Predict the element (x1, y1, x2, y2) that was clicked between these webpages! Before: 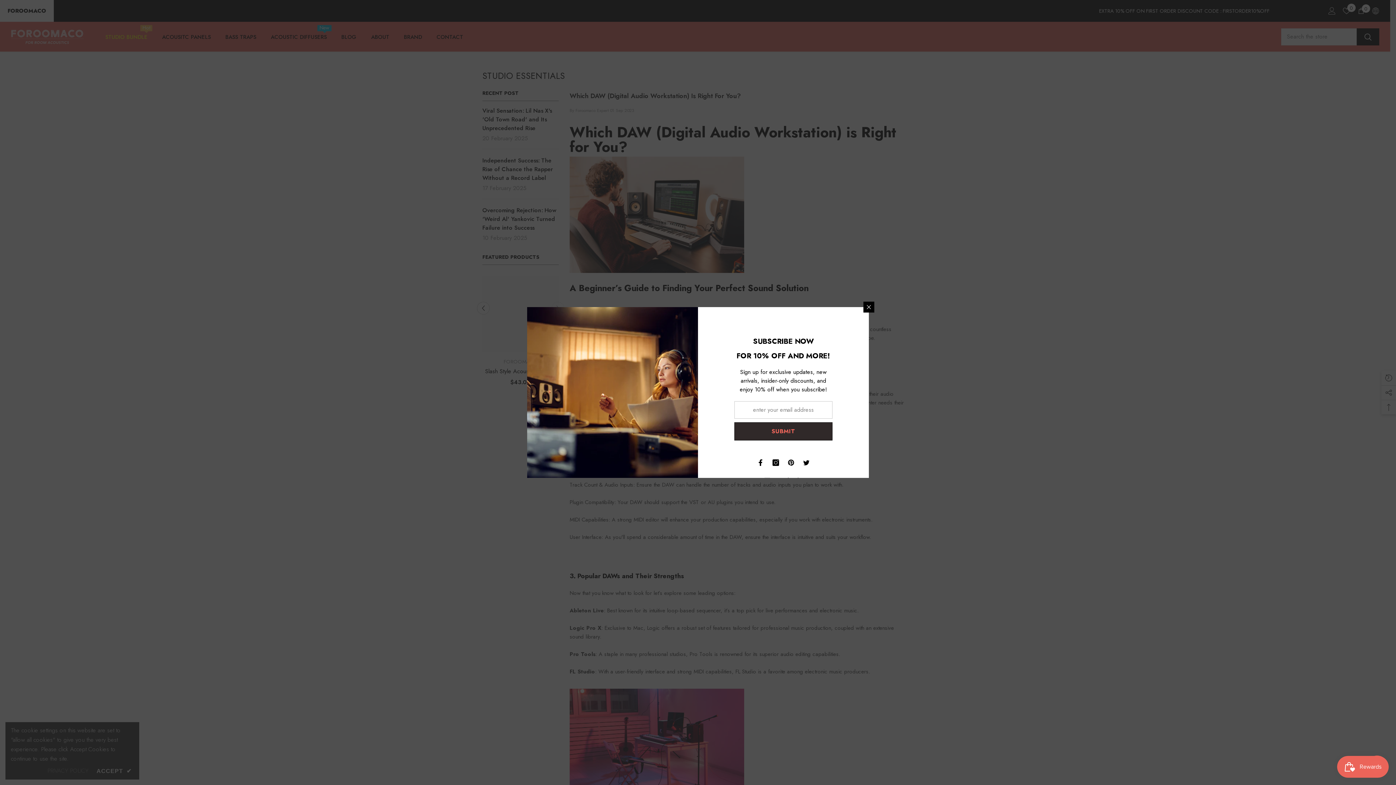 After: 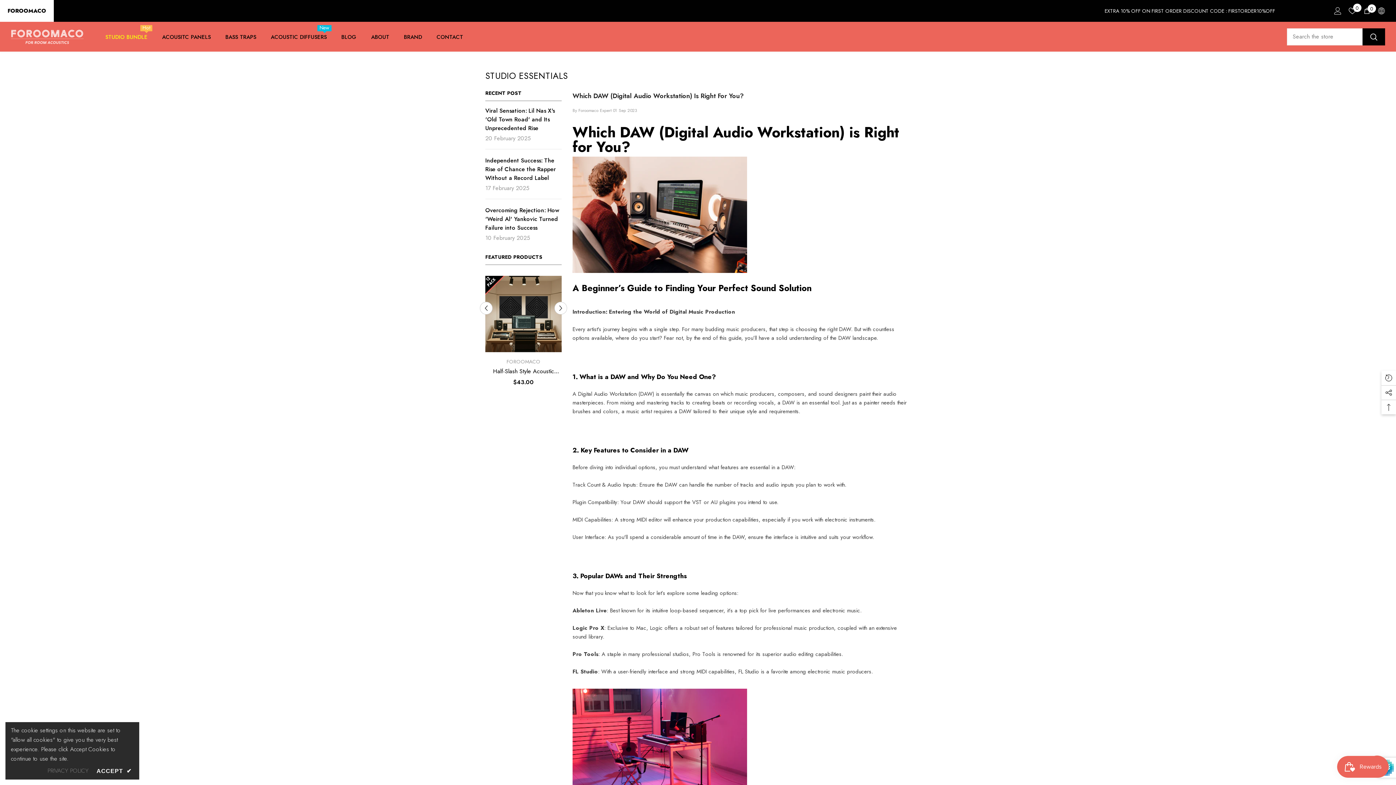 Action: label: SUBMIT bbox: (734, 422, 832, 440)